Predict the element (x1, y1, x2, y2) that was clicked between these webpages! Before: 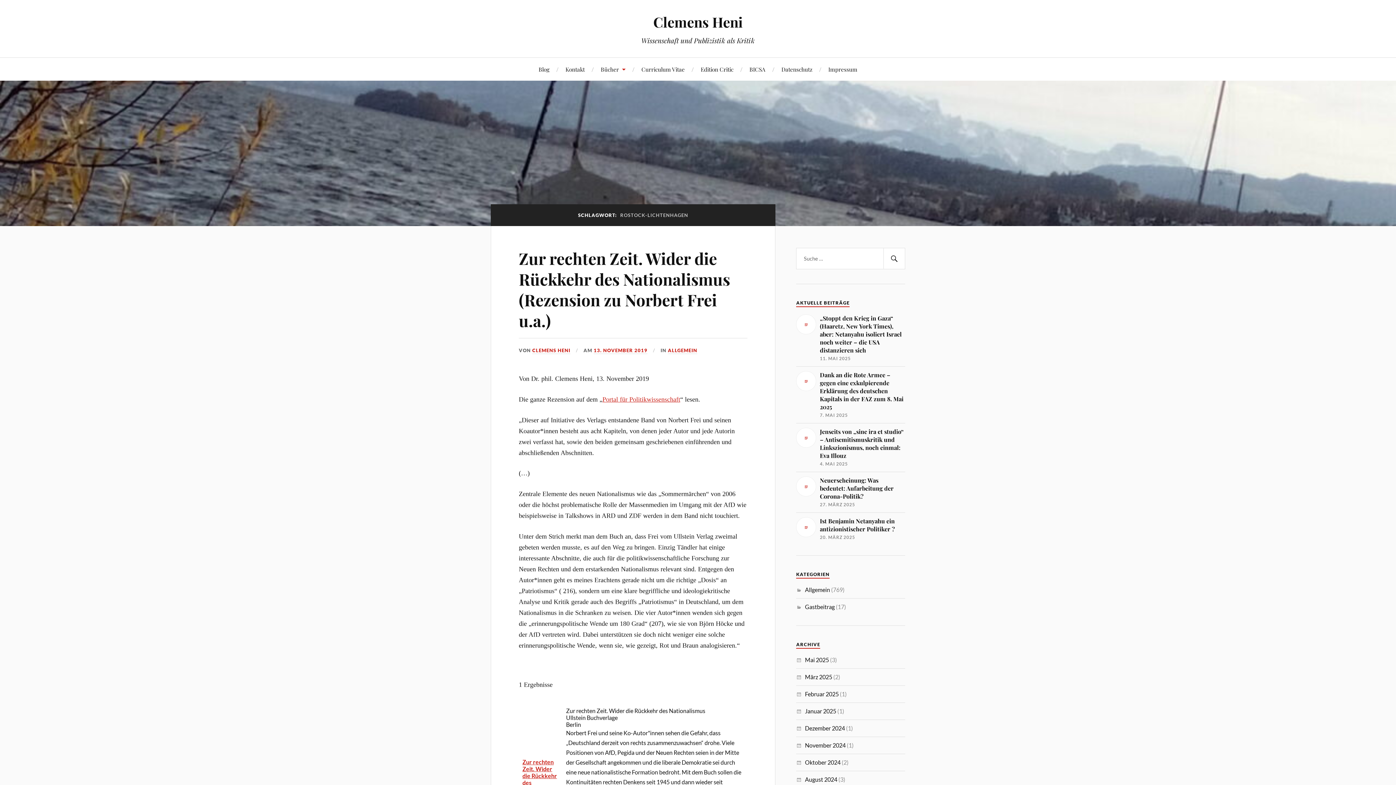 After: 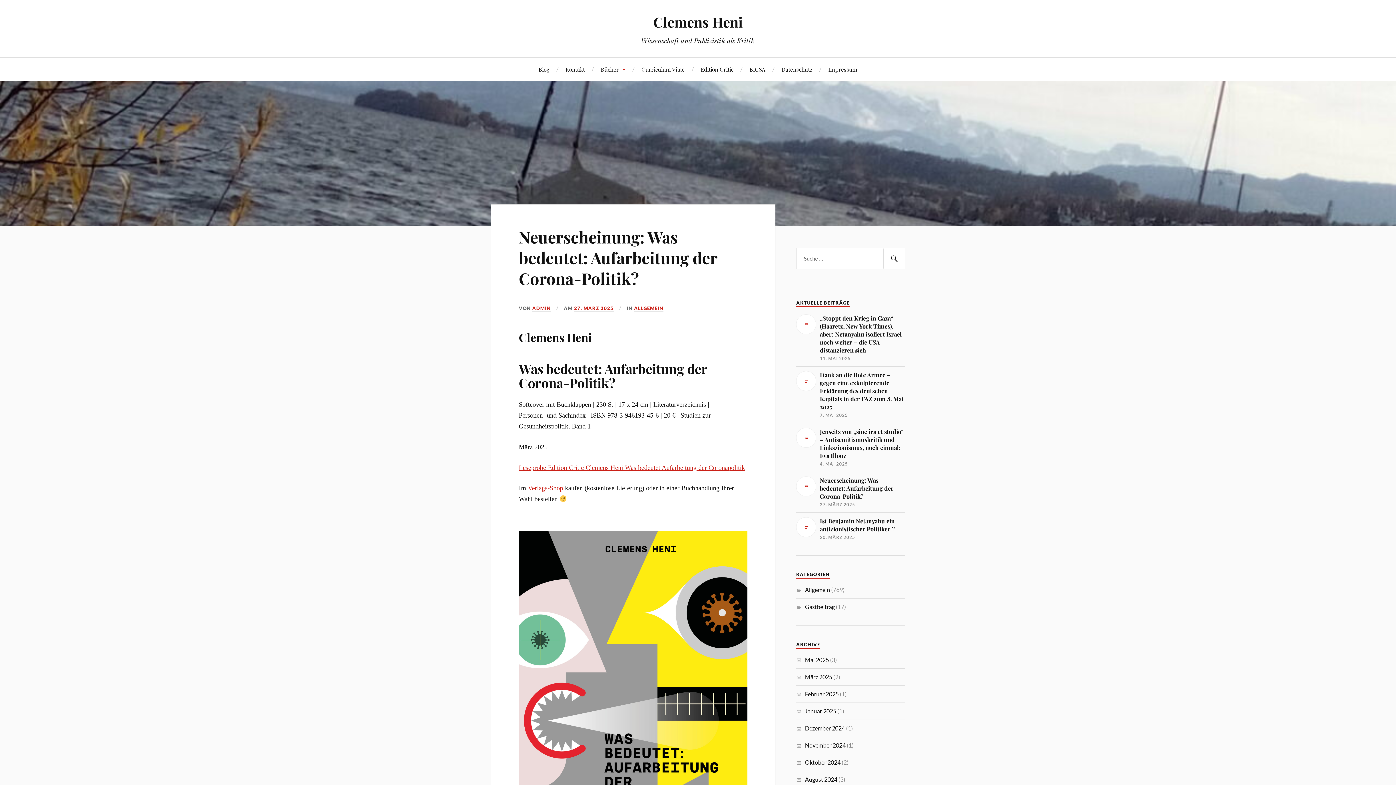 Action: bbox: (796, 476, 905, 508) label: Neuerscheinung: Was bedeutet: Aufarbeitung der Corona-Politik?

27. MÄRZ 2025